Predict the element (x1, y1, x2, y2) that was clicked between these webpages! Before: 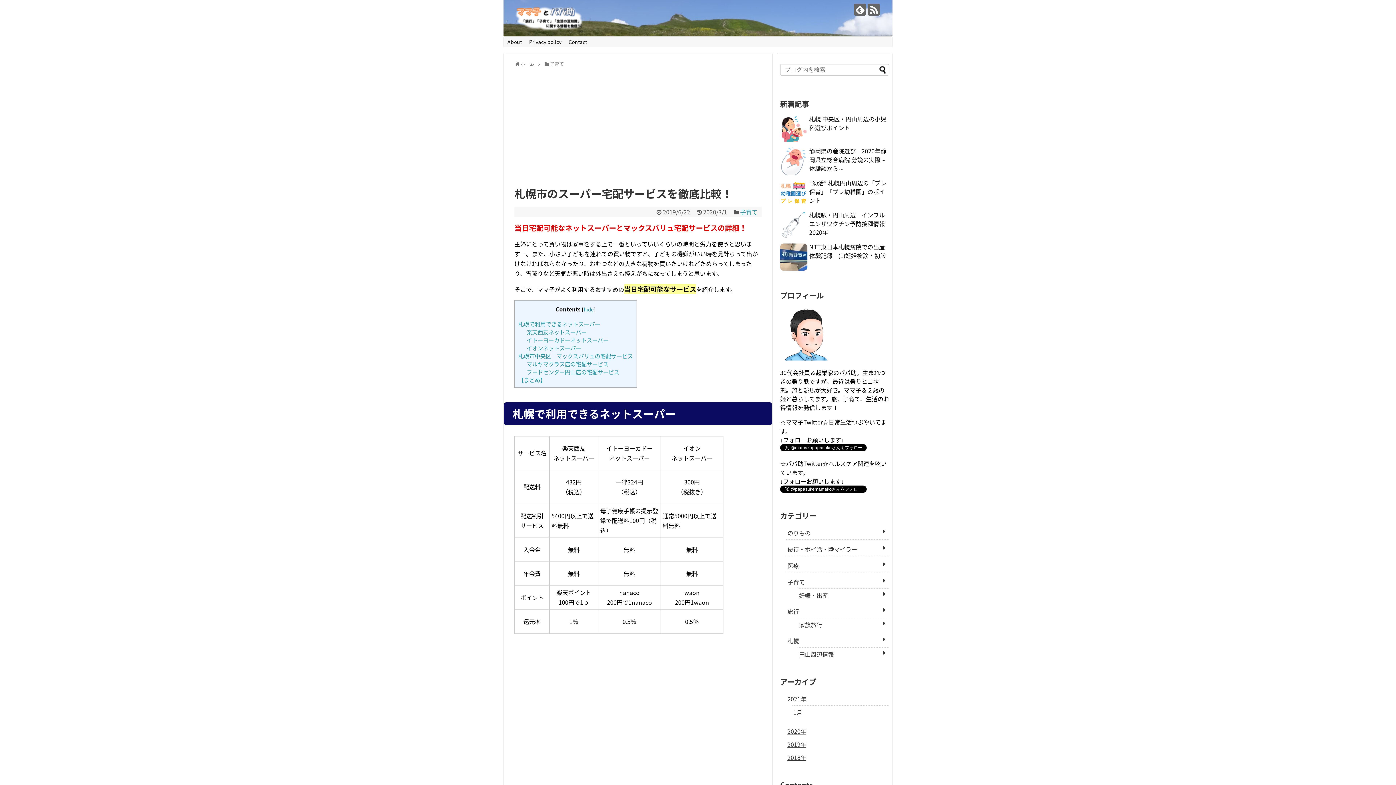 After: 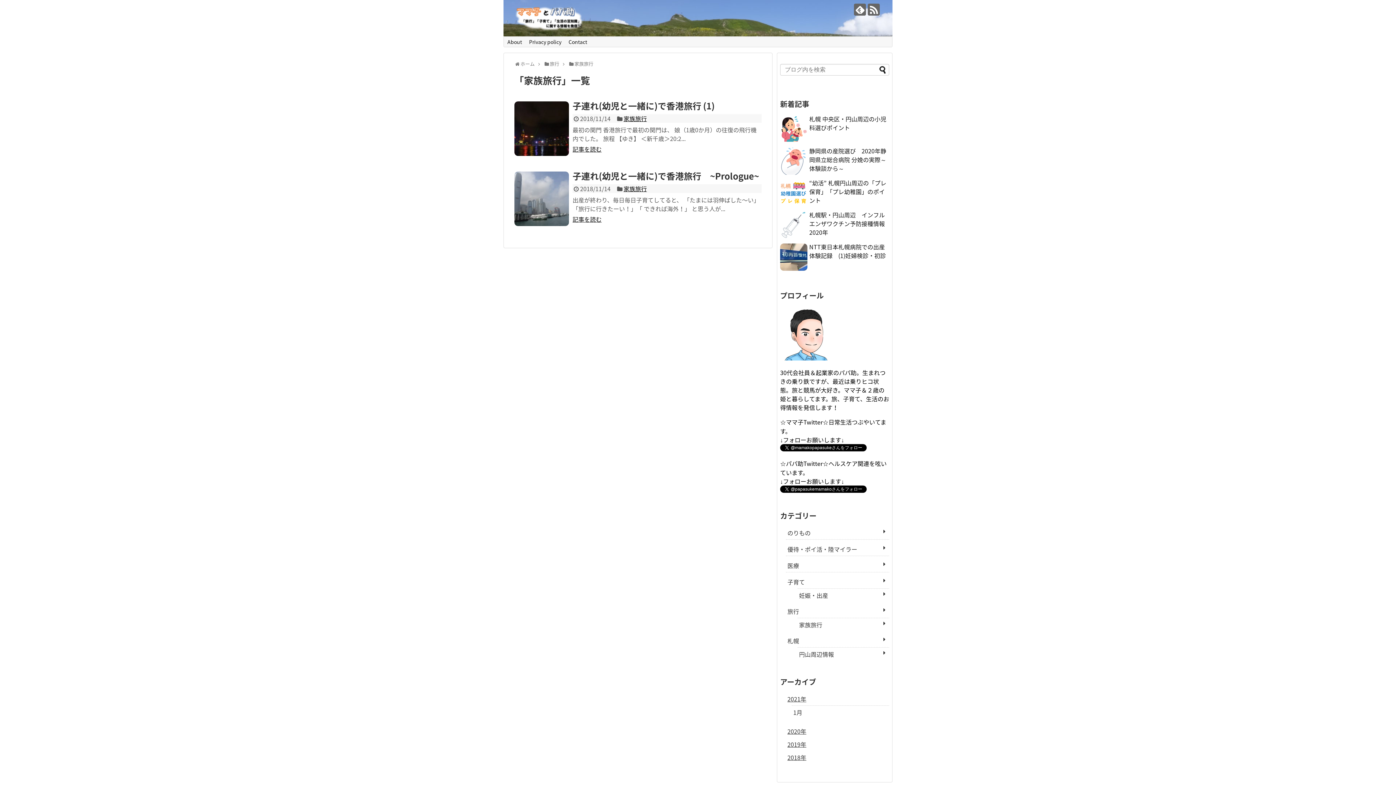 Action: bbox: (797, 618, 889, 631) label: 家族旅行